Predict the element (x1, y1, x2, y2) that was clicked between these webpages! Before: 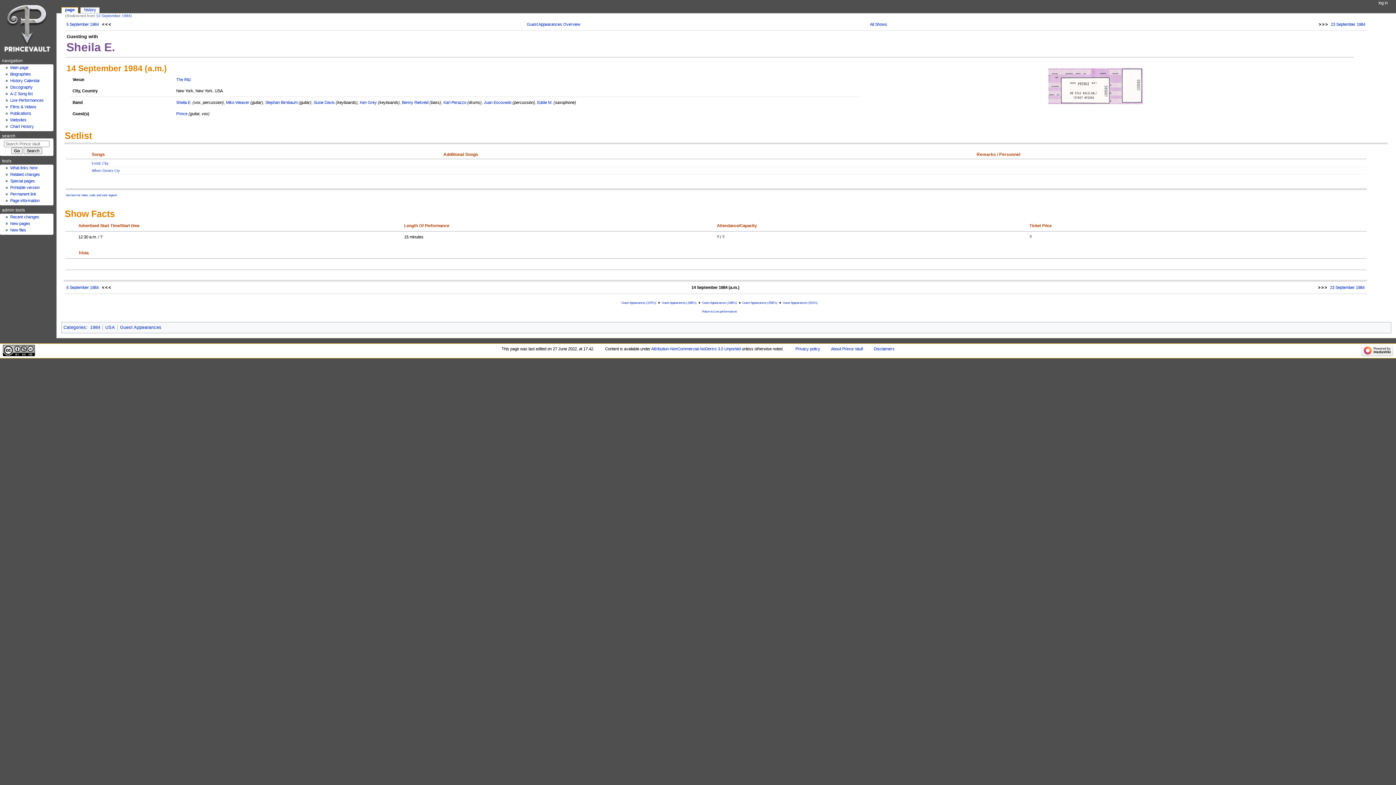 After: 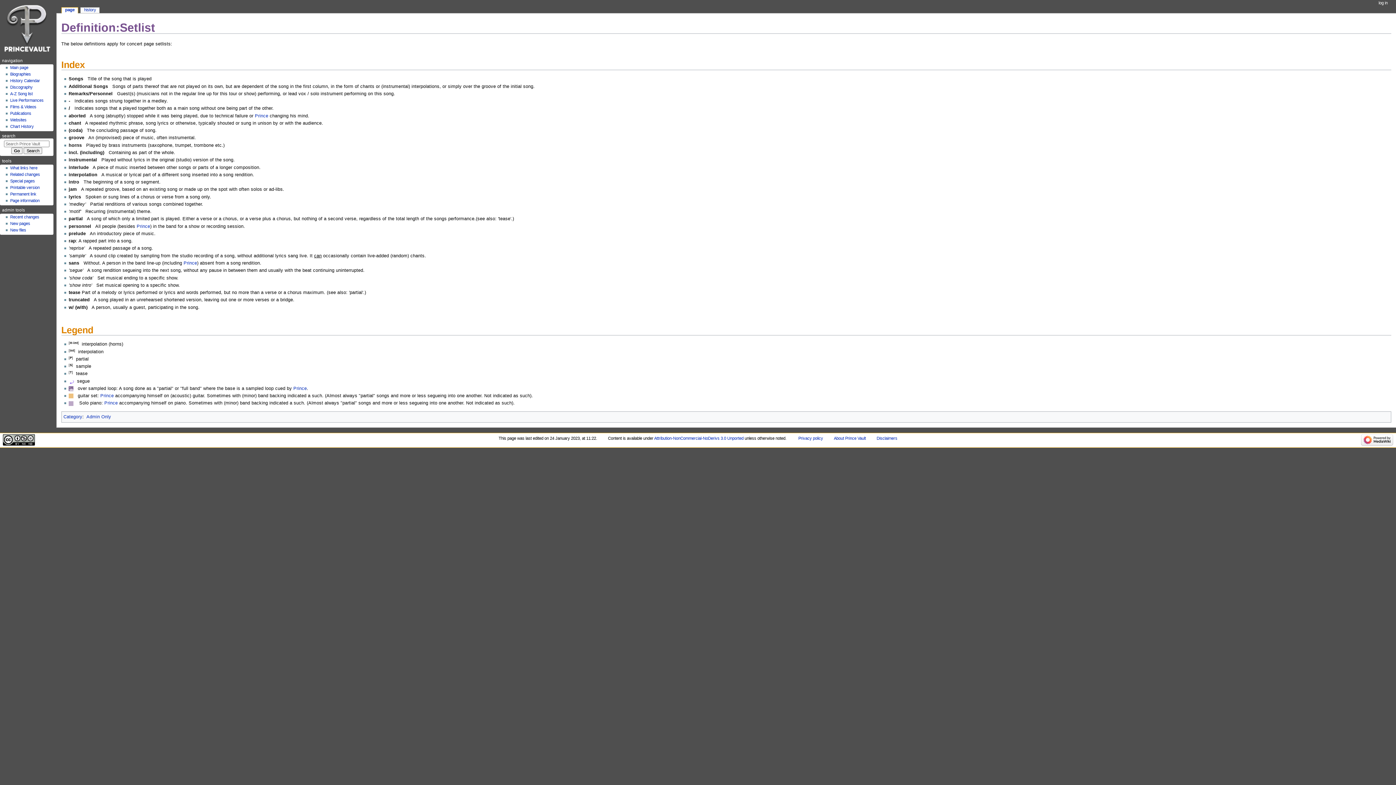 Action: label: See here for index, code, and color legend bbox: (65, 193, 116, 197)